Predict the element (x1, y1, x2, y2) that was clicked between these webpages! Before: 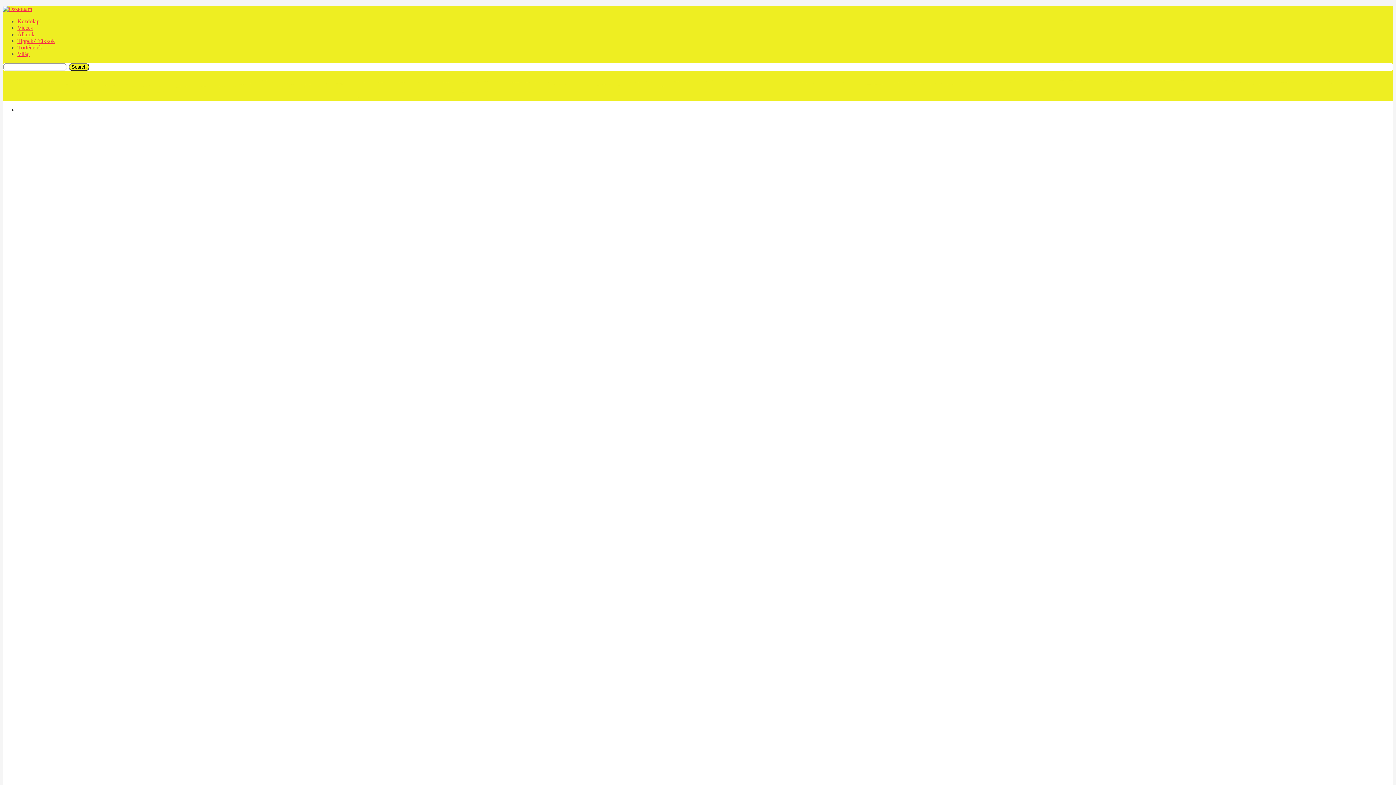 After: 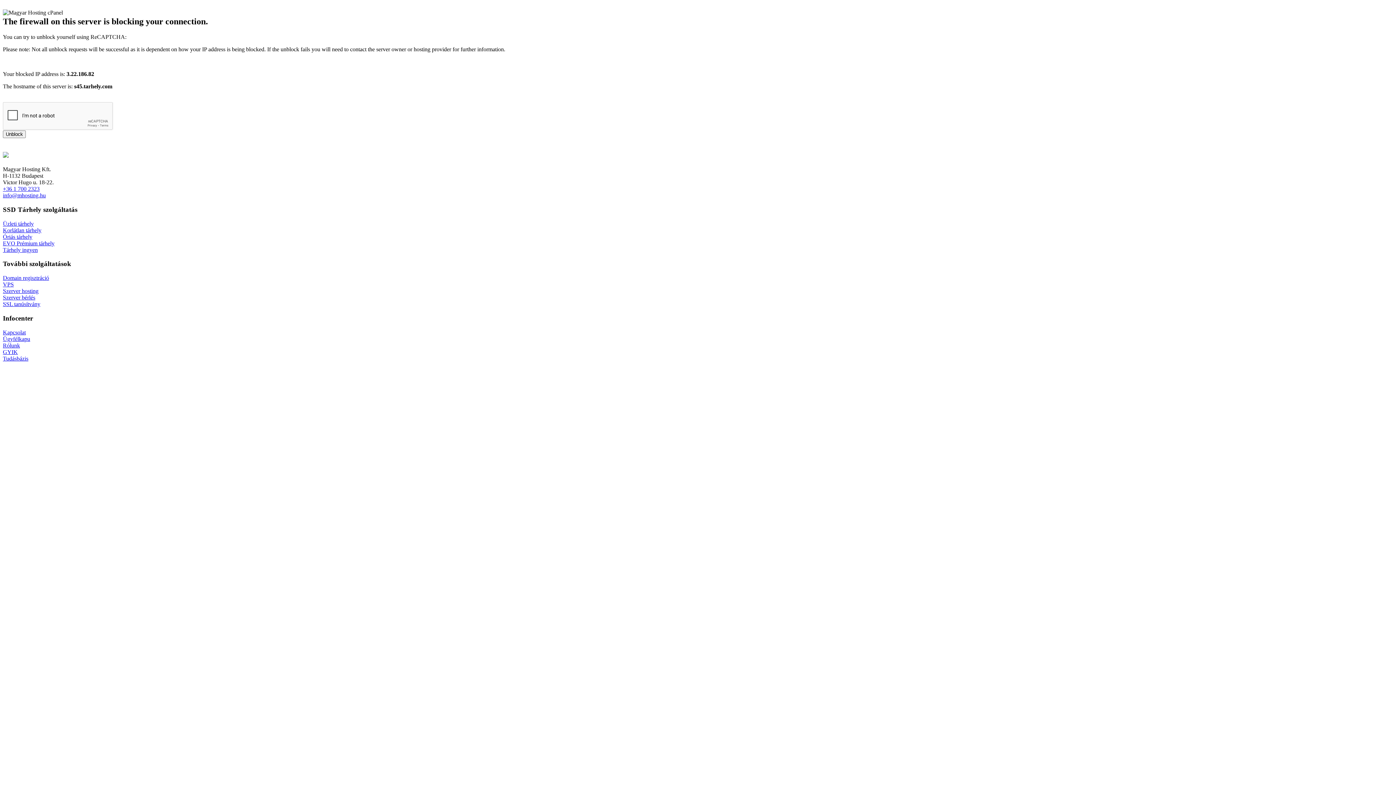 Action: bbox: (2, 5, 32, 12)